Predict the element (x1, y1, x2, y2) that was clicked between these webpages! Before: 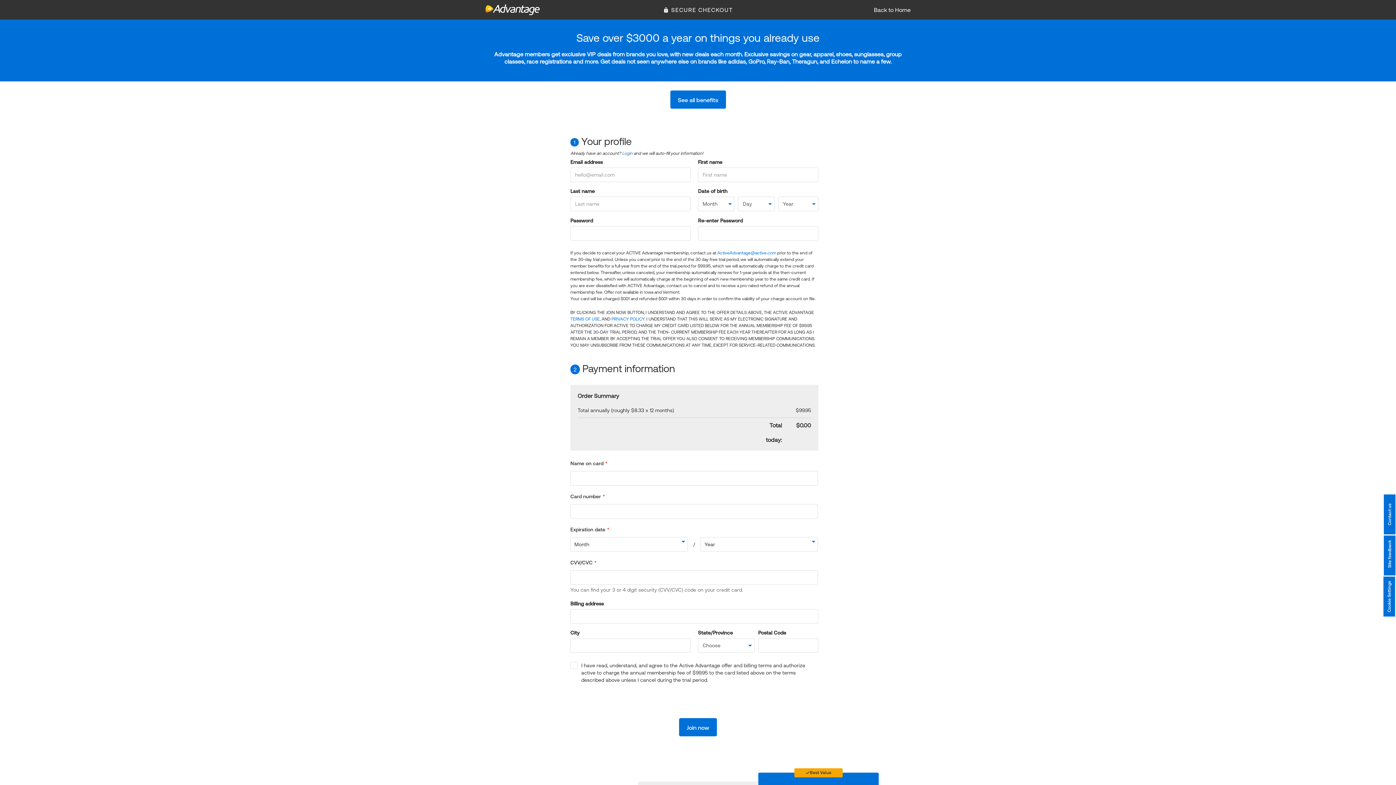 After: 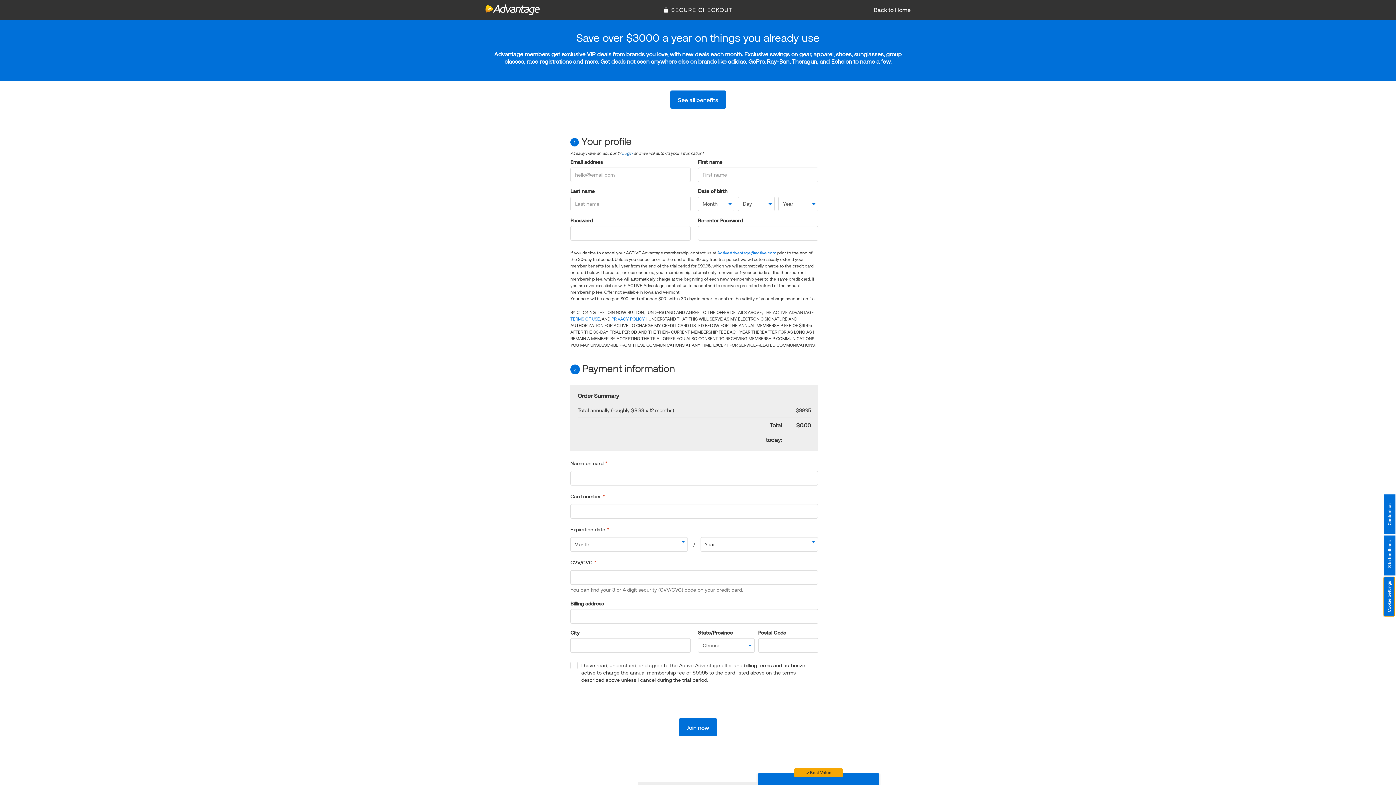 Action: bbox: (1383, 576, 1395, 616) label: Cookie Settings